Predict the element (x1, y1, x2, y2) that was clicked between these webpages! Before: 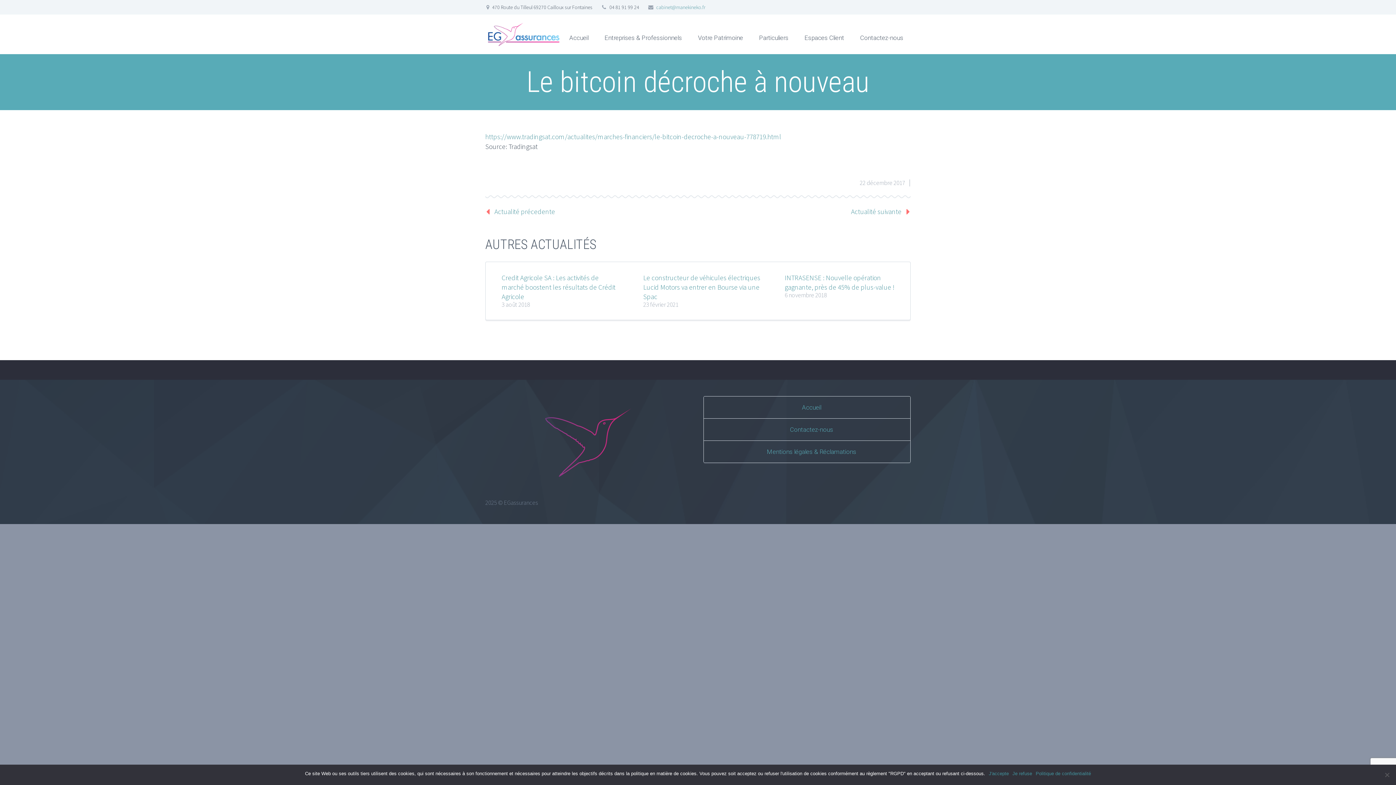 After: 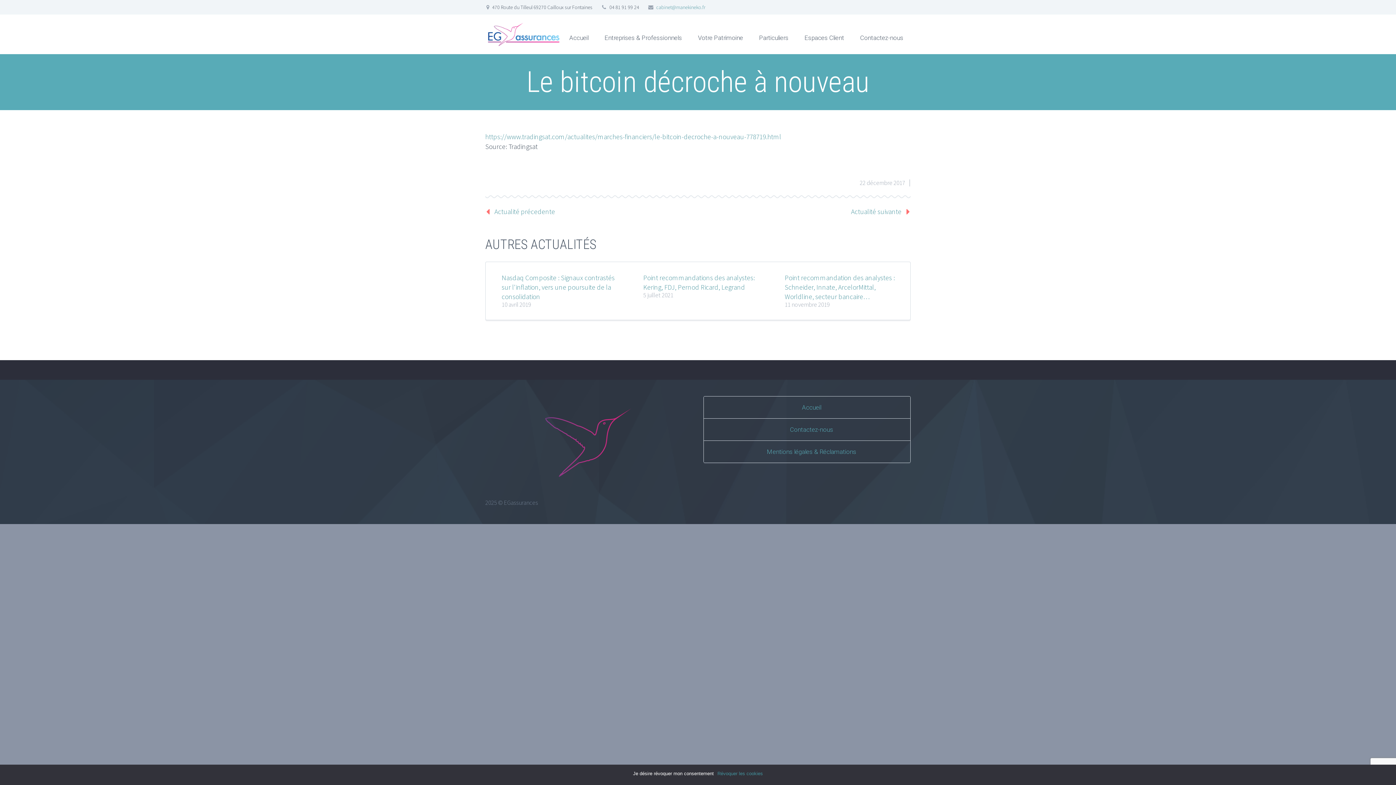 Action: label: Je refuse bbox: (1012, 770, 1032, 777)